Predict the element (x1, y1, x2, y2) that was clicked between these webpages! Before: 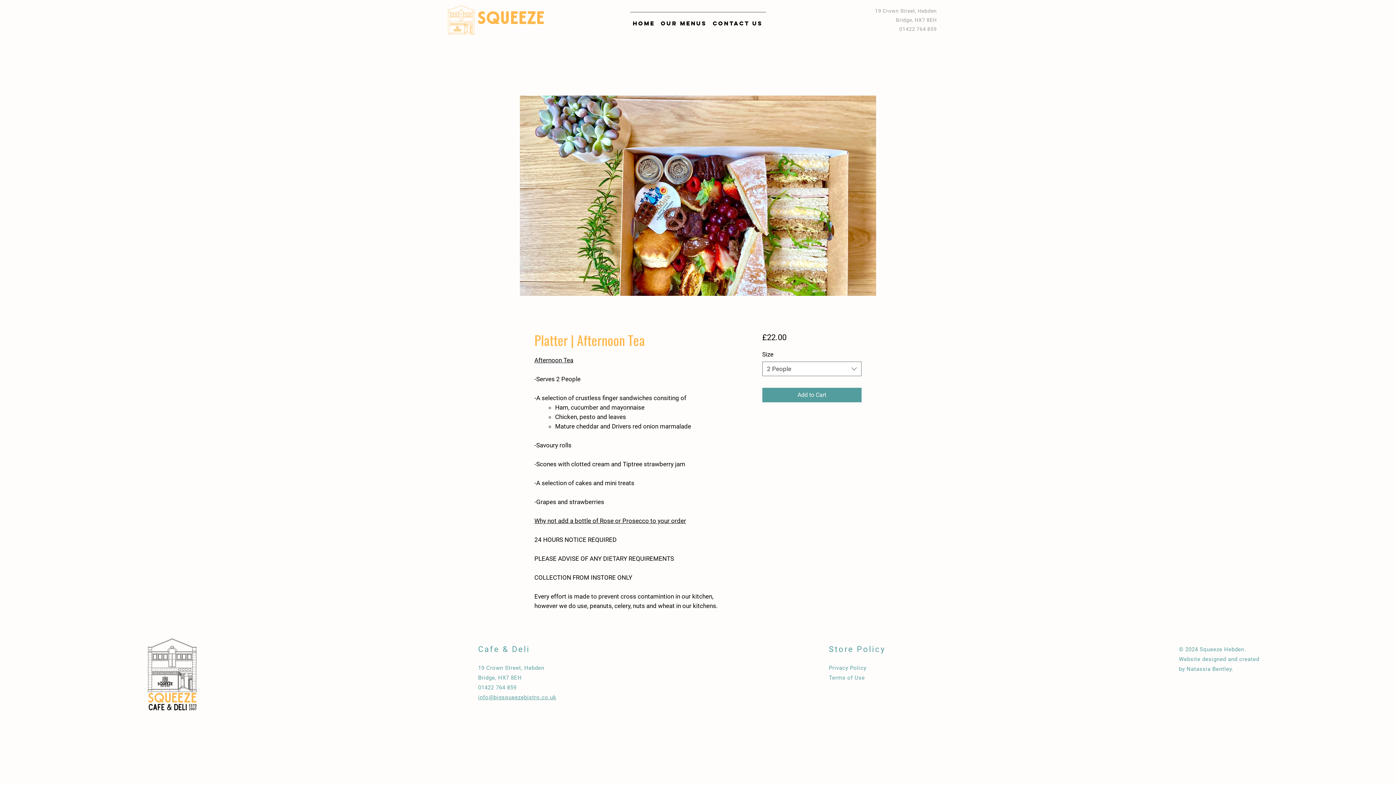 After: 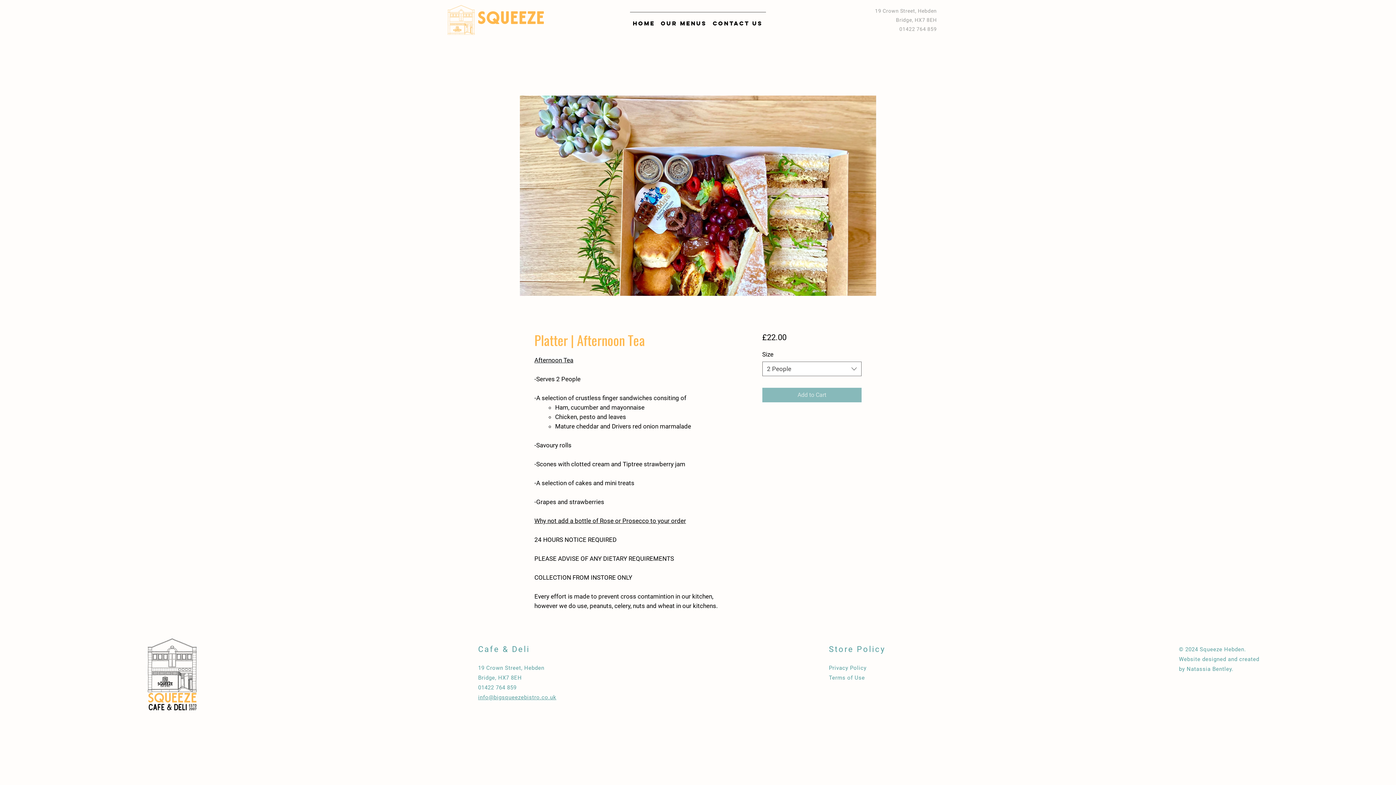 Action: label: Add to Cart bbox: (762, 388, 861, 402)